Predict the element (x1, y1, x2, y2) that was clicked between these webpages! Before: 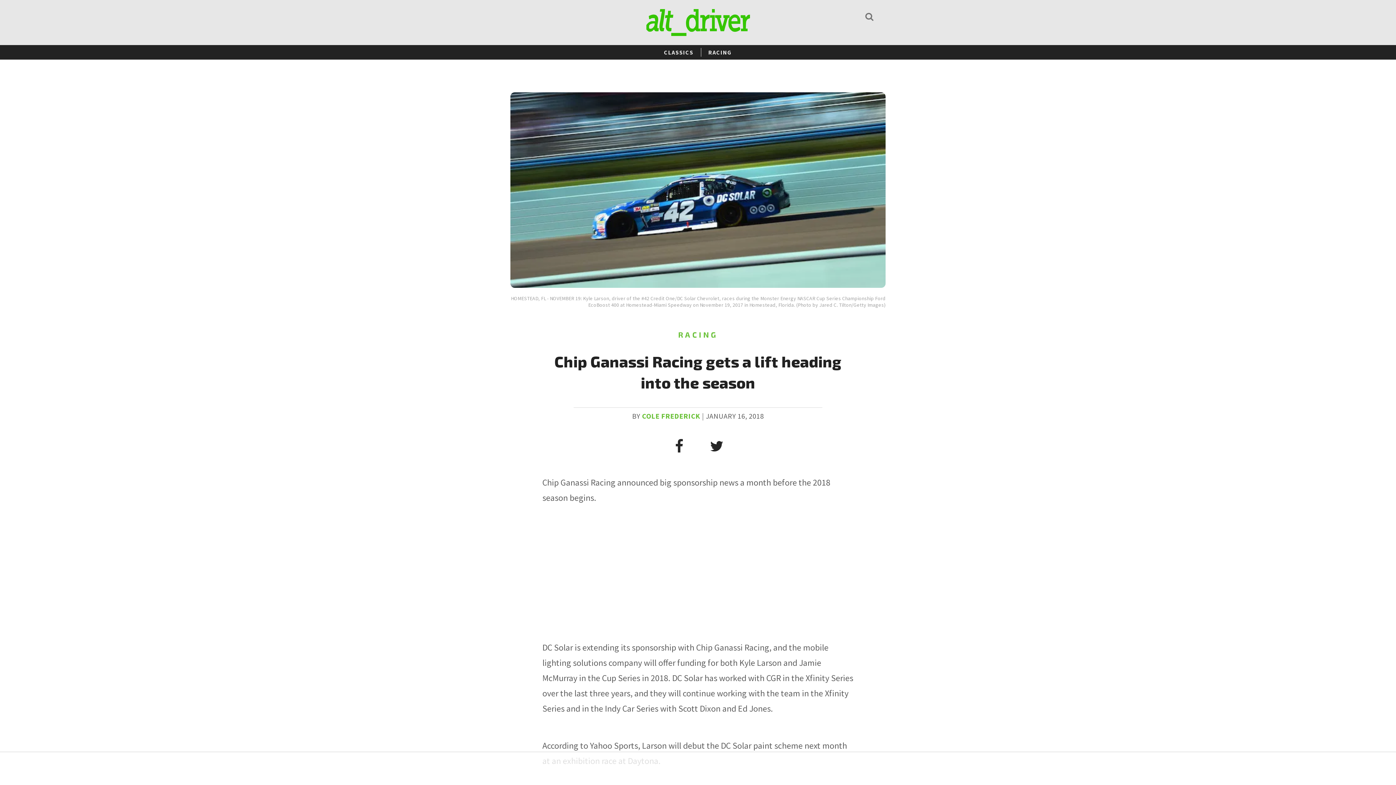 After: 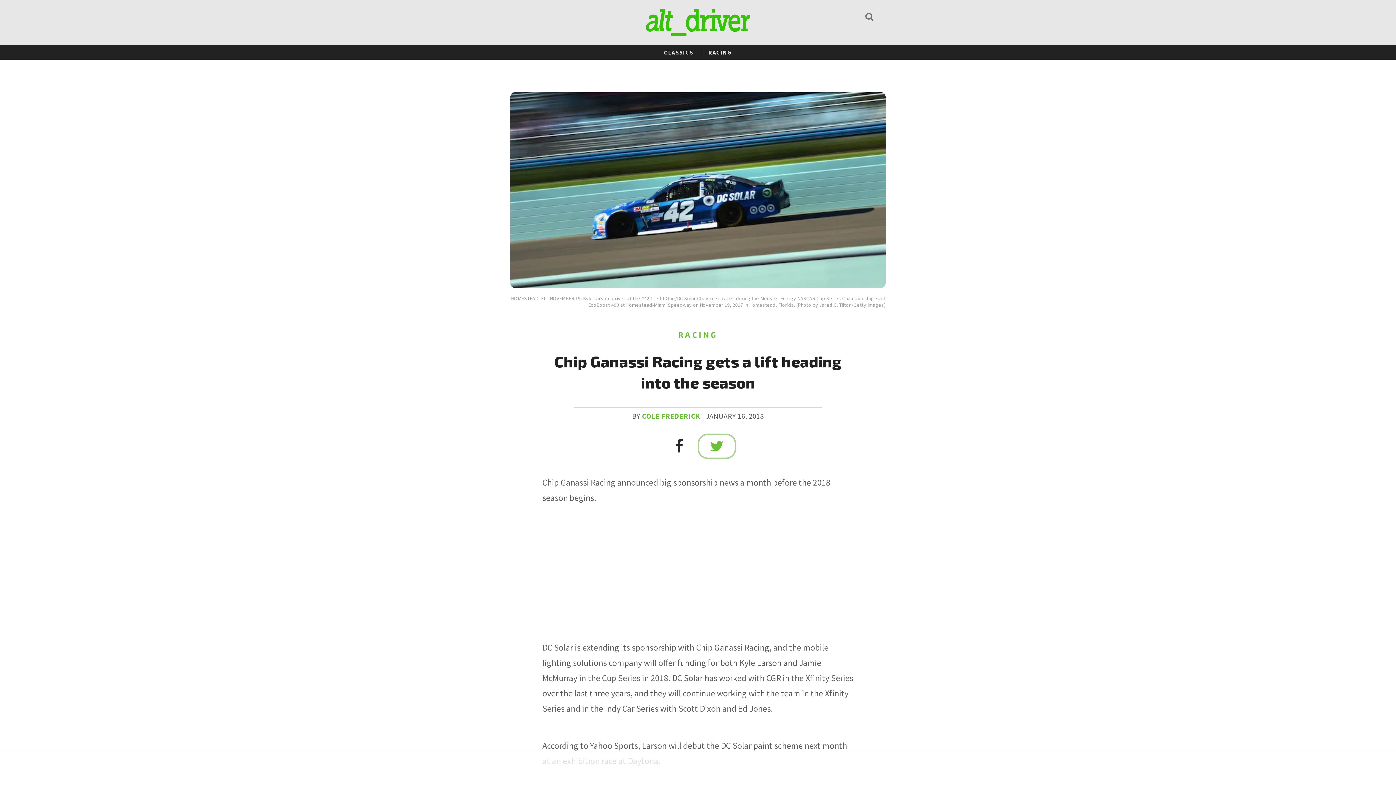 Action: bbox: (699, 435, 734, 457)